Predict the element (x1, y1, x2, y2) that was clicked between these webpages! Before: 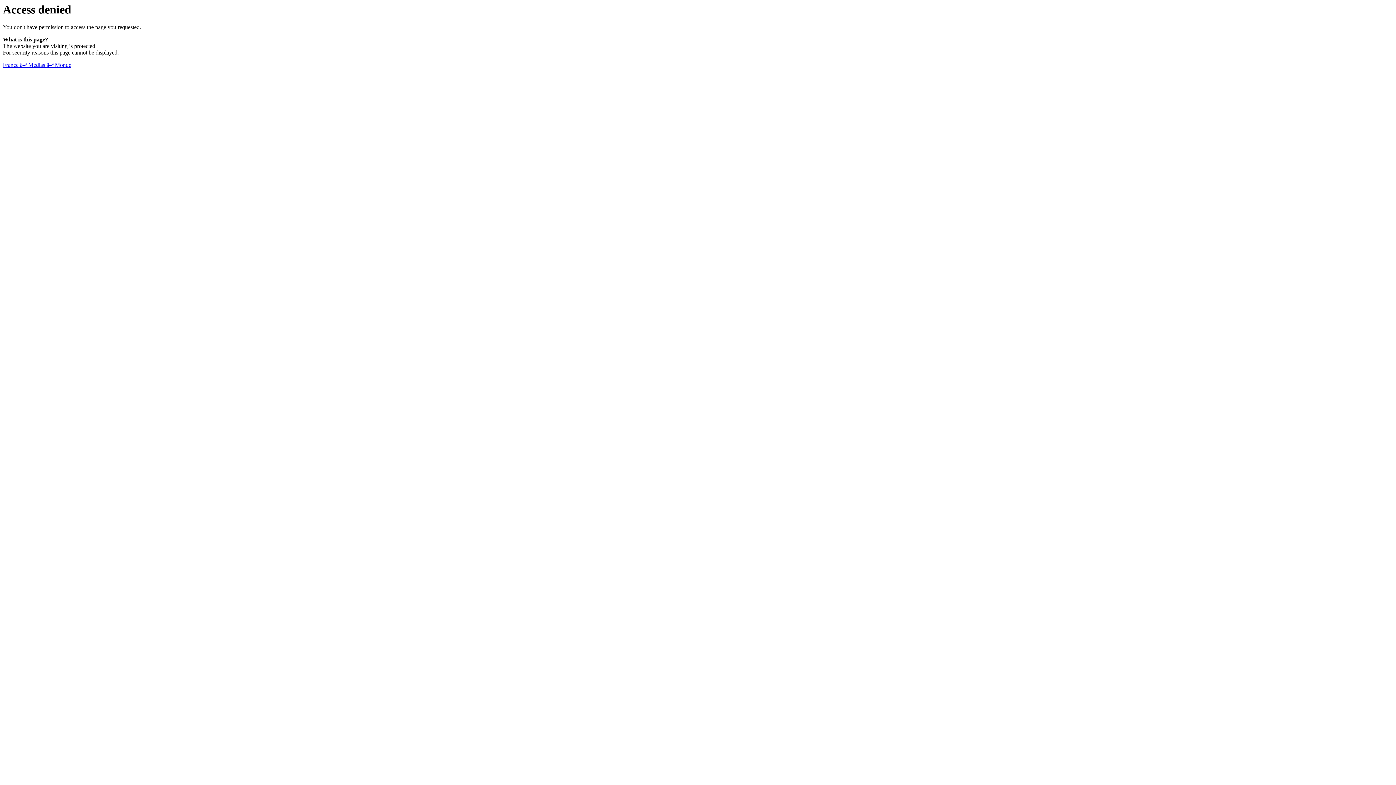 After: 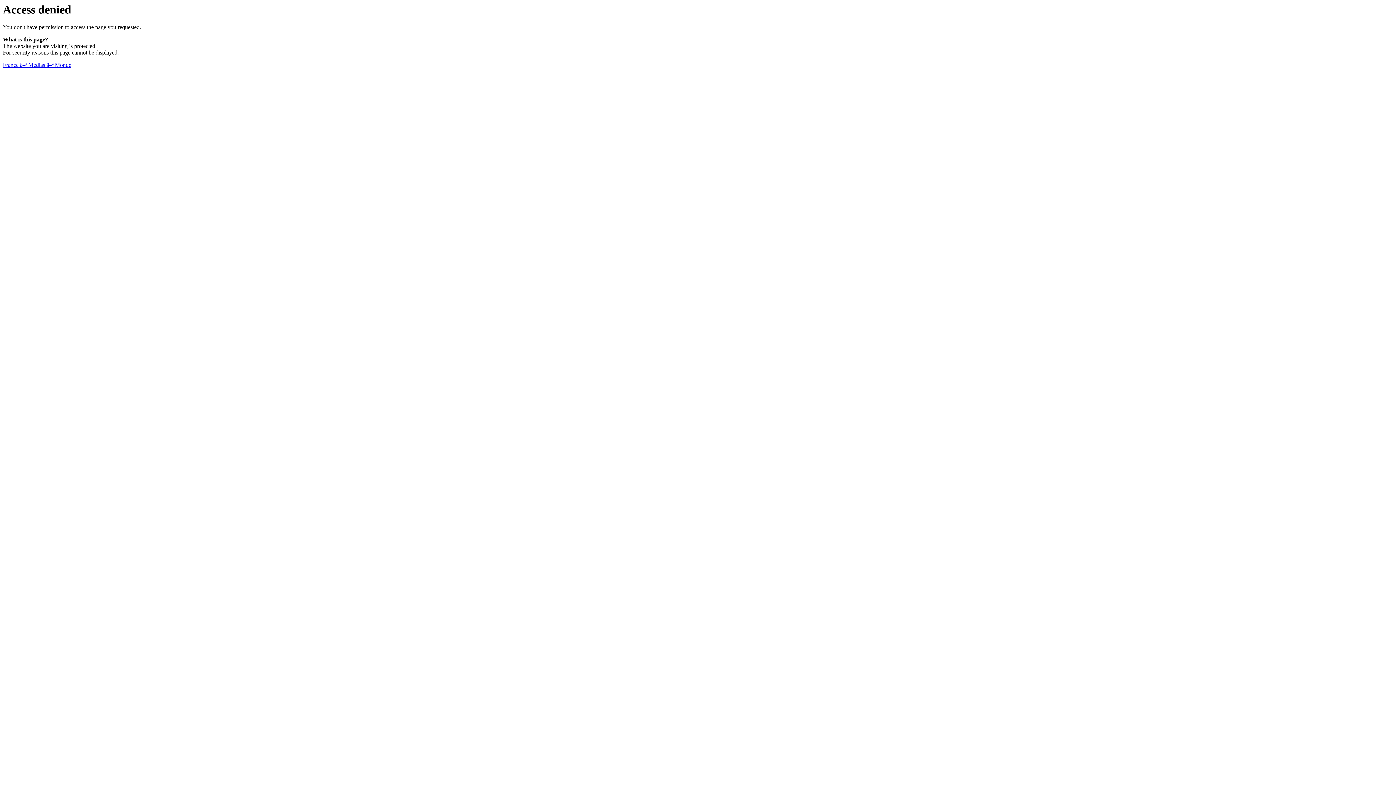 Action: bbox: (2, 61, 71, 68) label: France â–ª Medias â–ª Monde